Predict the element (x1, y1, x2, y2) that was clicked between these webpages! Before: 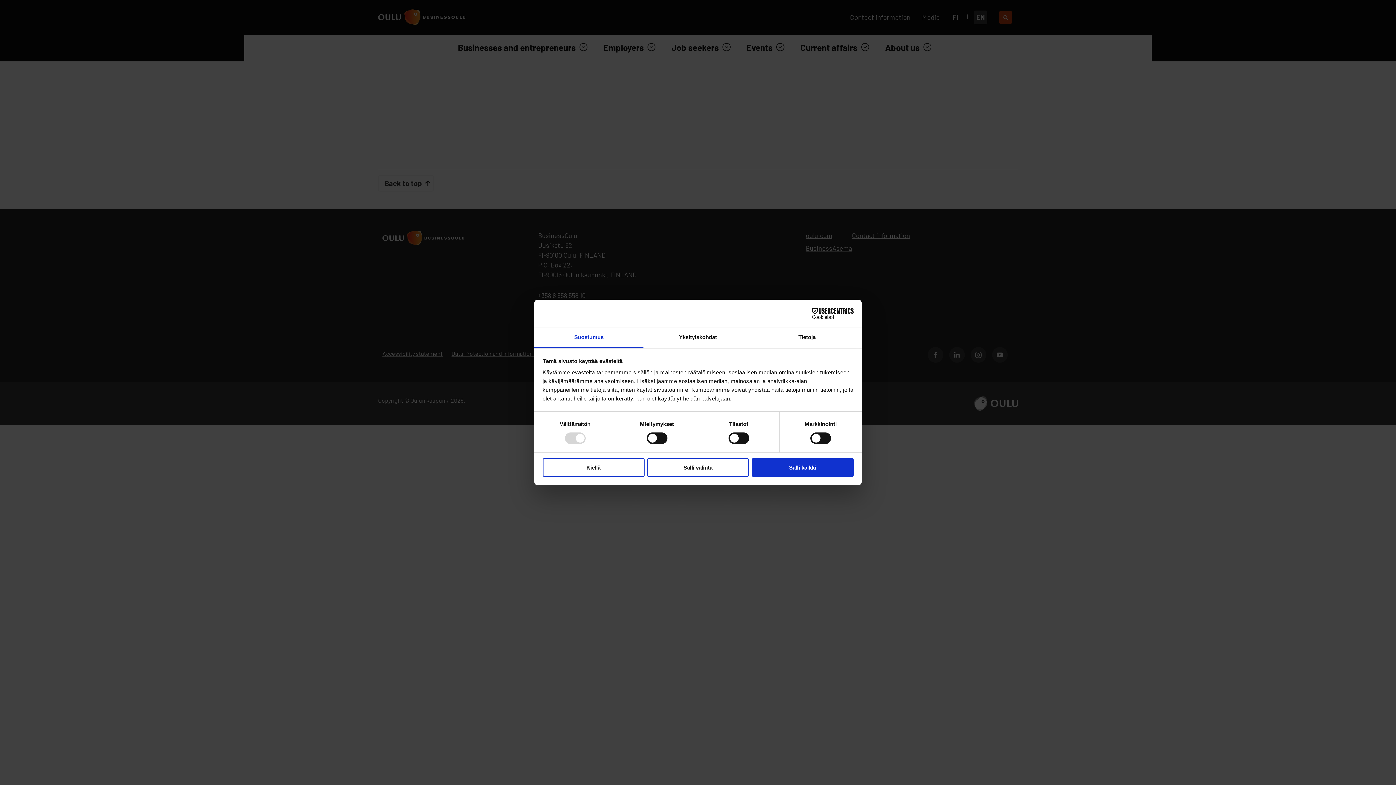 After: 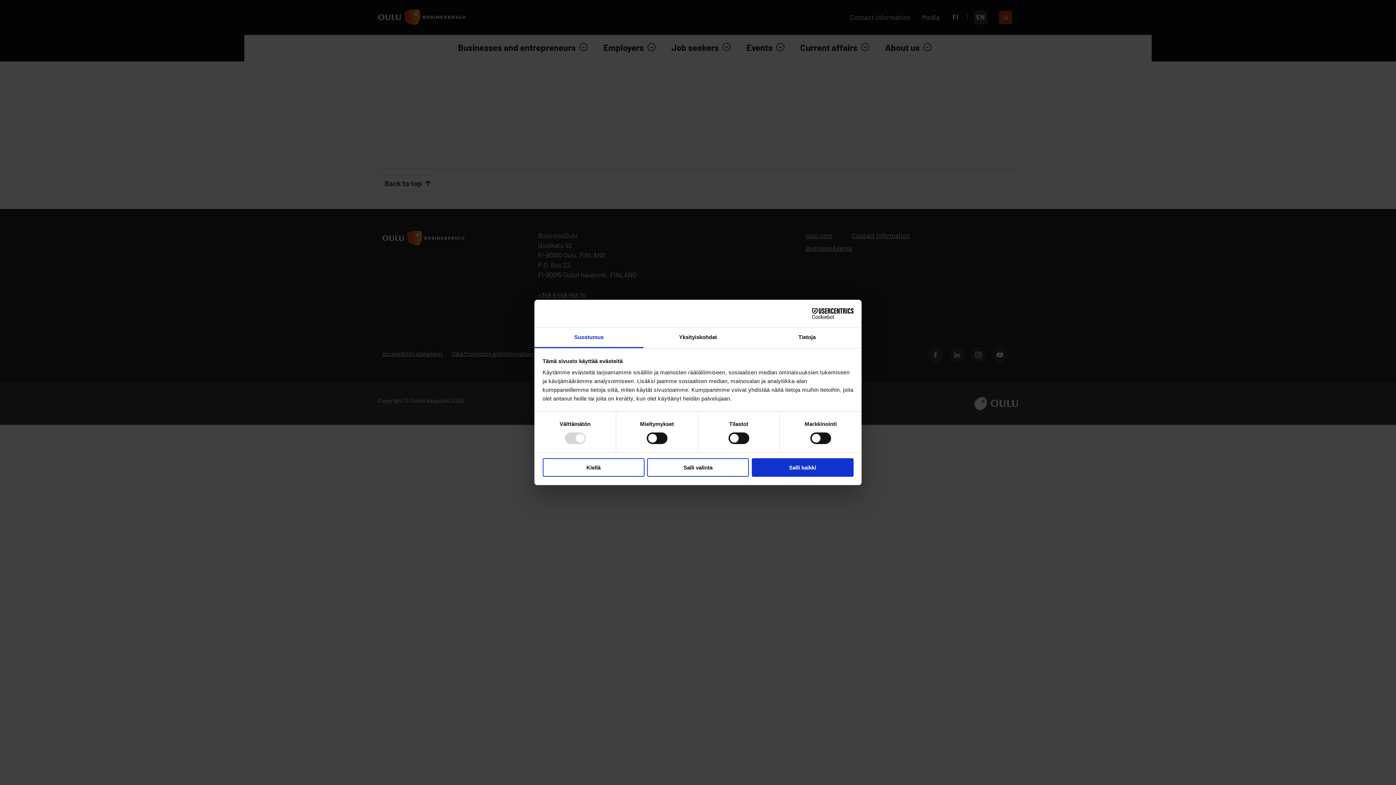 Action: bbox: (534, 327, 643, 348) label: Suostumus